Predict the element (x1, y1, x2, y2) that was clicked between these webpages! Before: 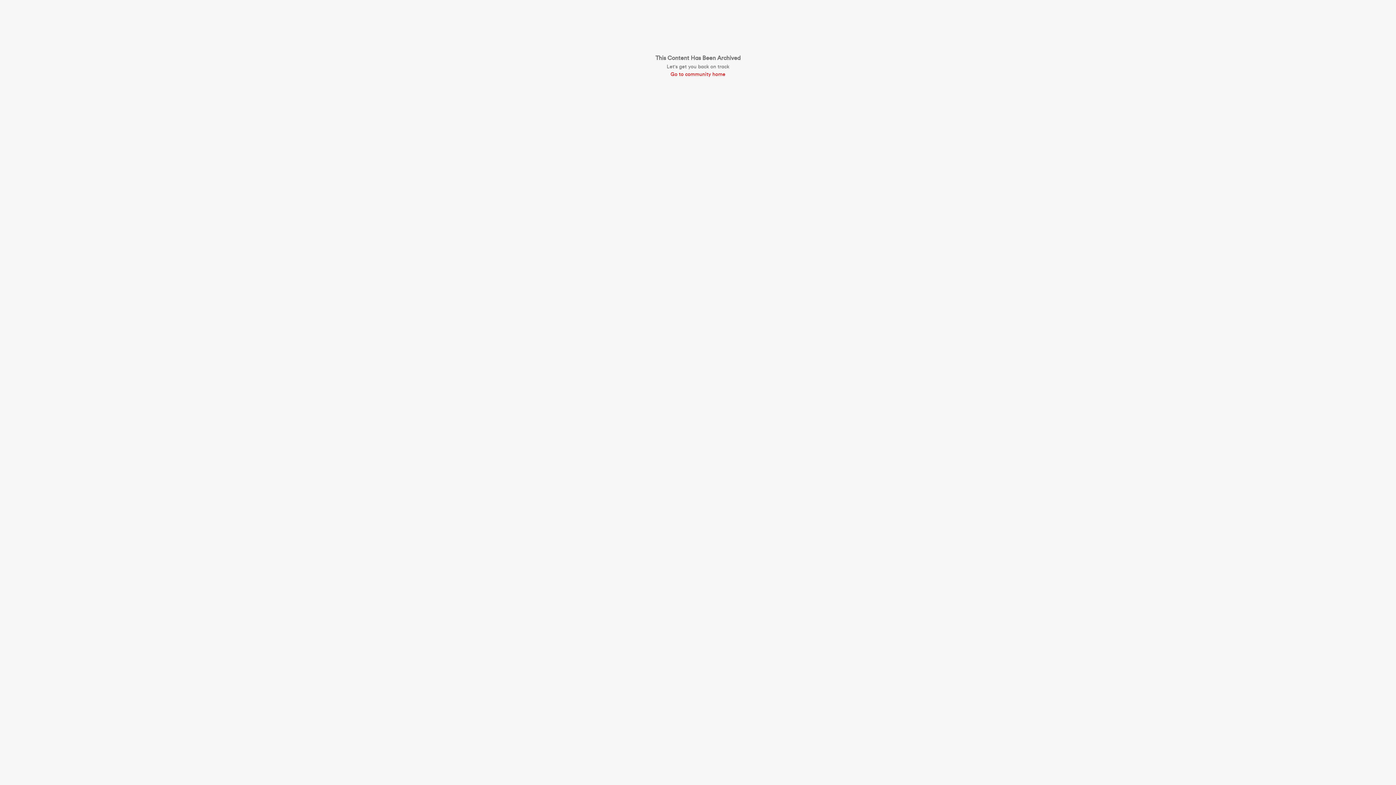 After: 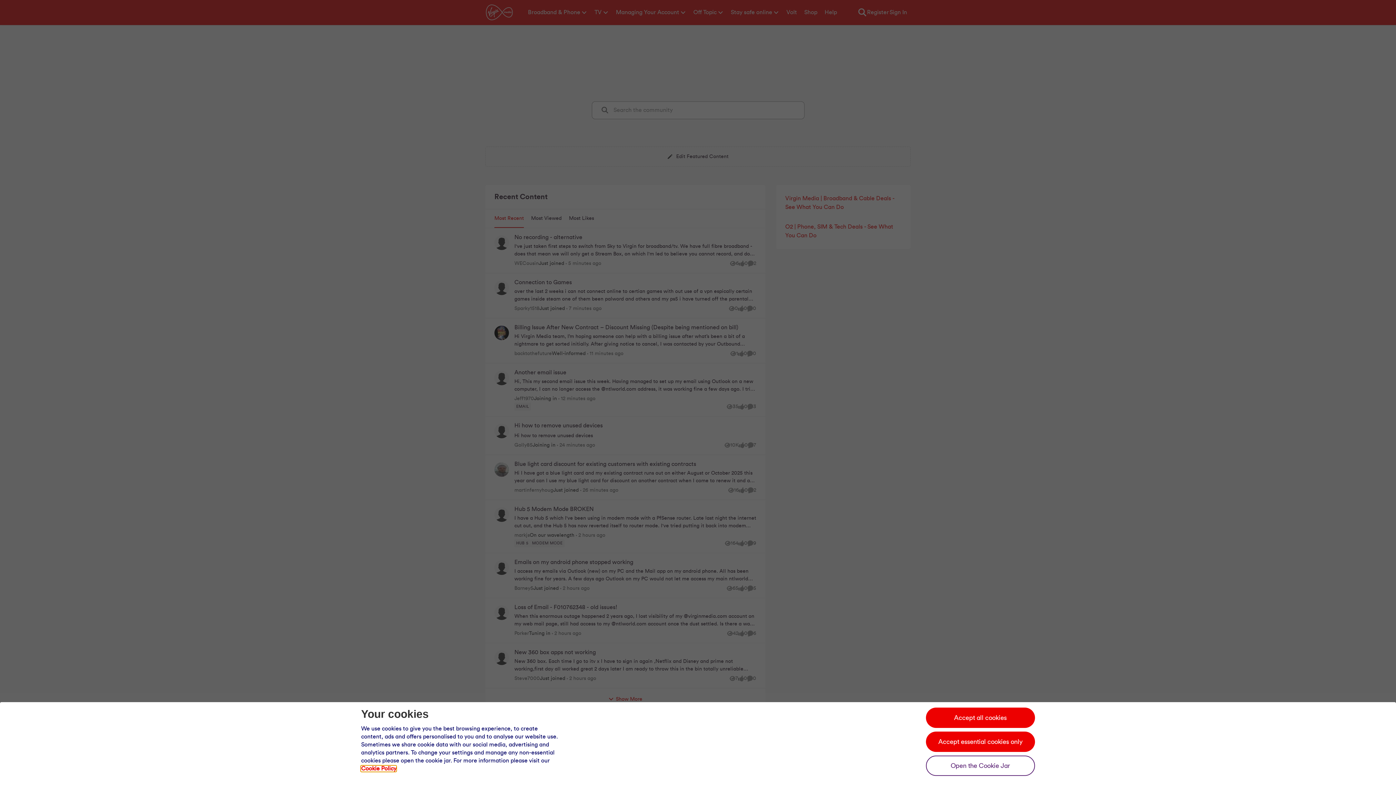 Action: bbox: (655, 70, 740, 78) label: Go to community home